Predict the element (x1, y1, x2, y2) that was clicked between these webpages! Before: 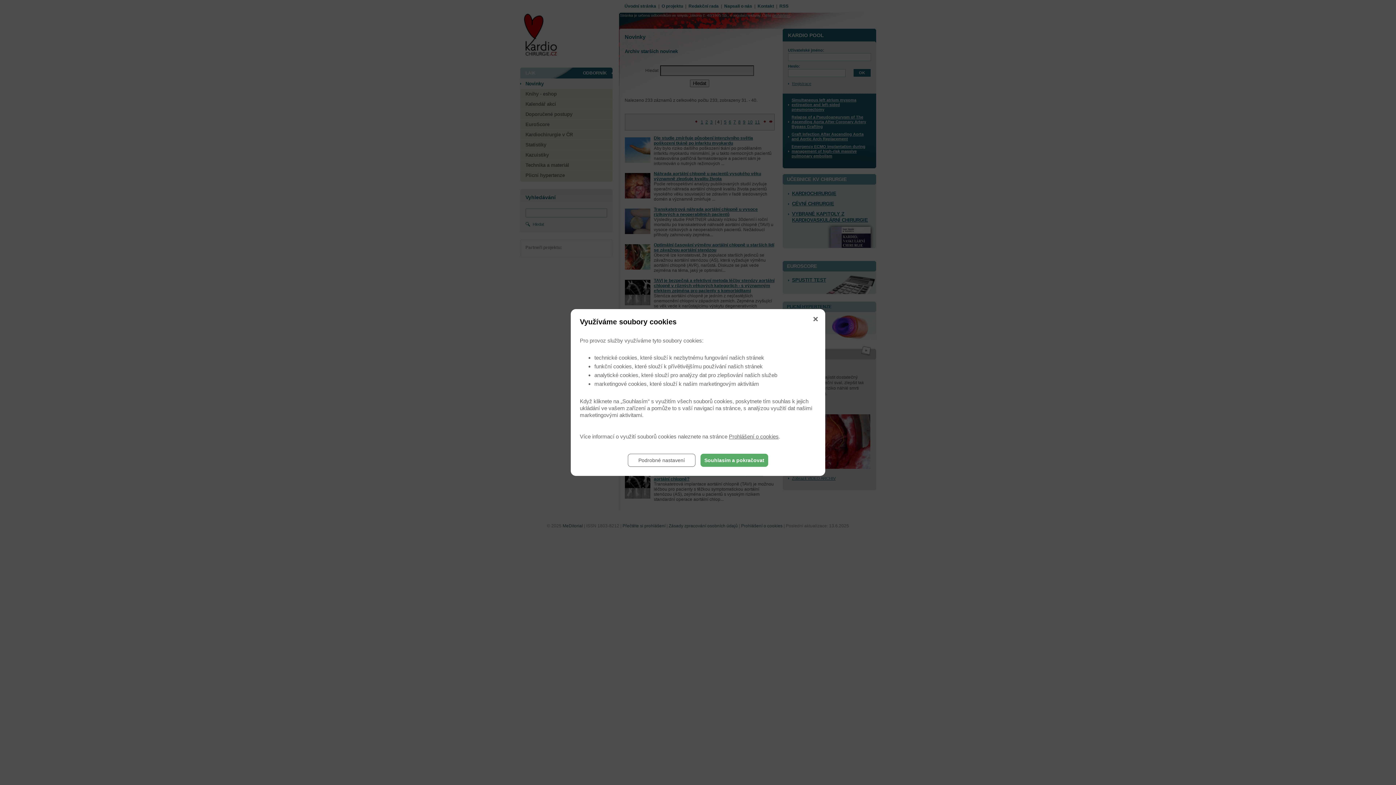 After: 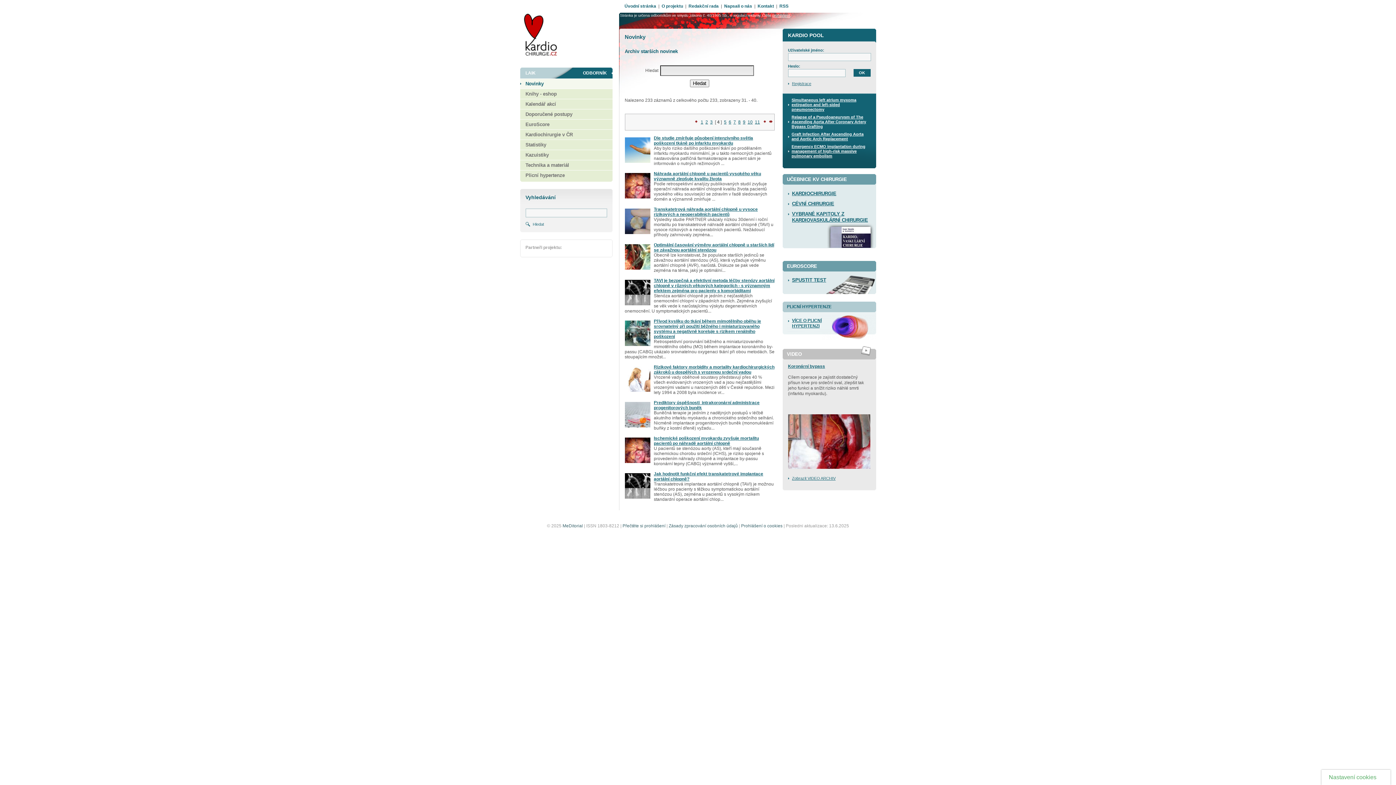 Action: label: Souhlasím a pokračovat bbox: (700, 454, 768, 467)